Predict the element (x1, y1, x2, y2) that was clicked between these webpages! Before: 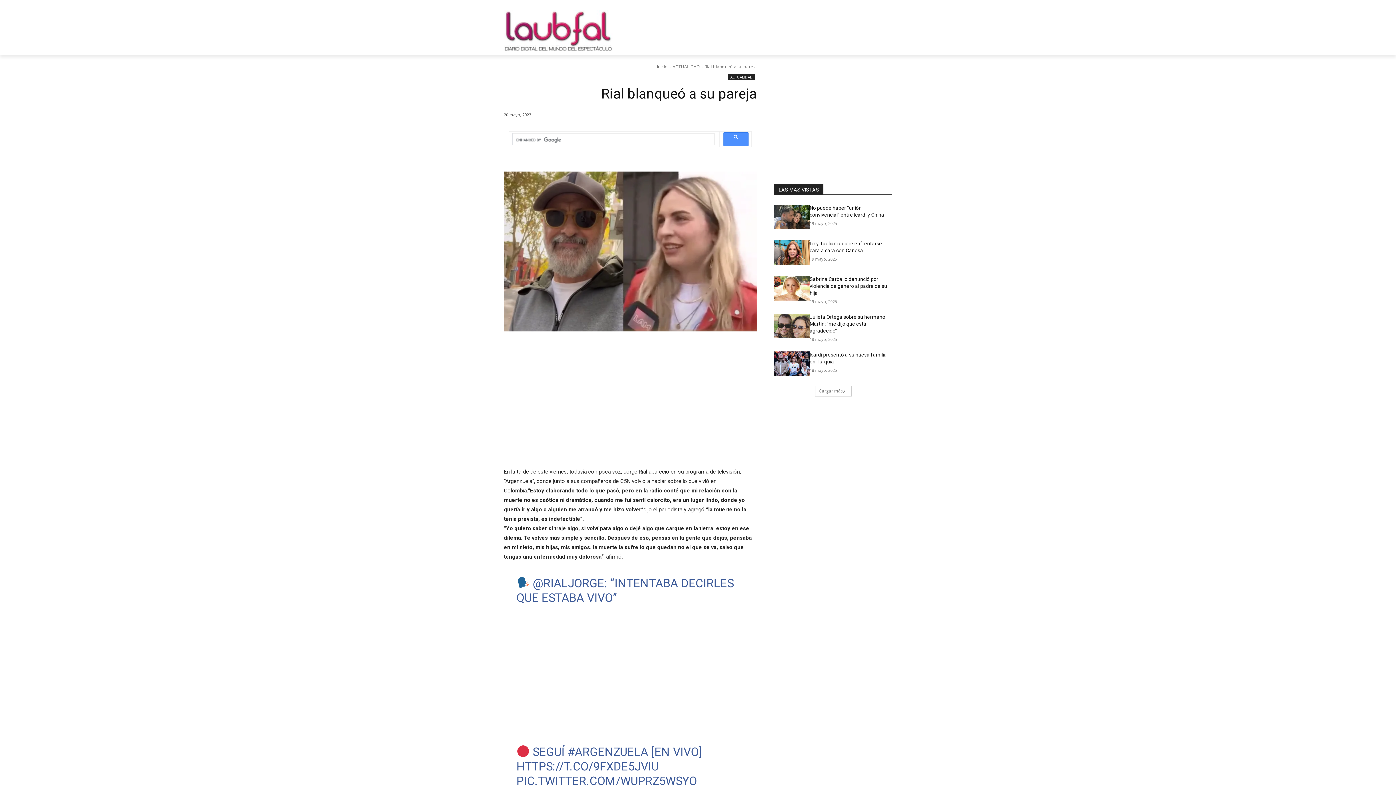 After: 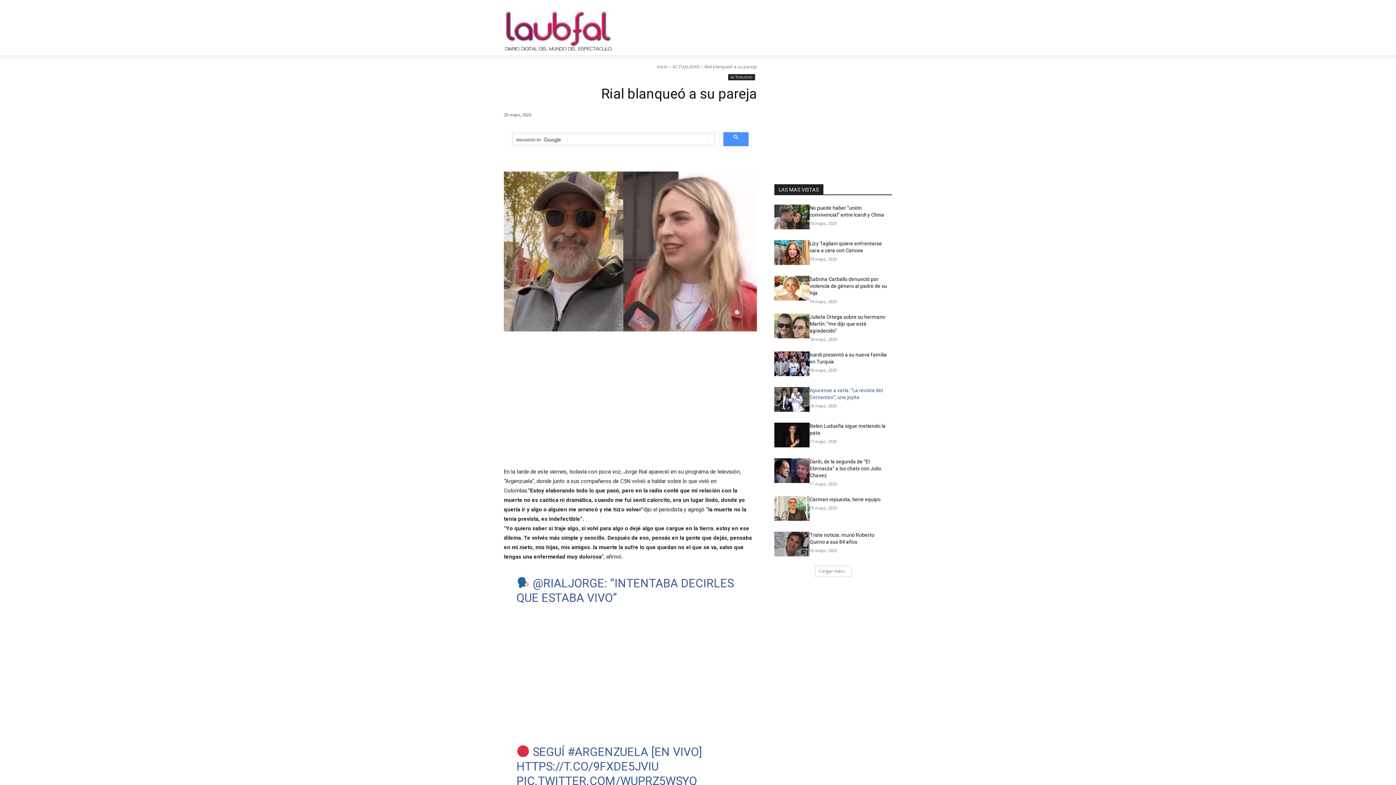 Action: bbox: (815, 385, 851, 396) label: Cargar más